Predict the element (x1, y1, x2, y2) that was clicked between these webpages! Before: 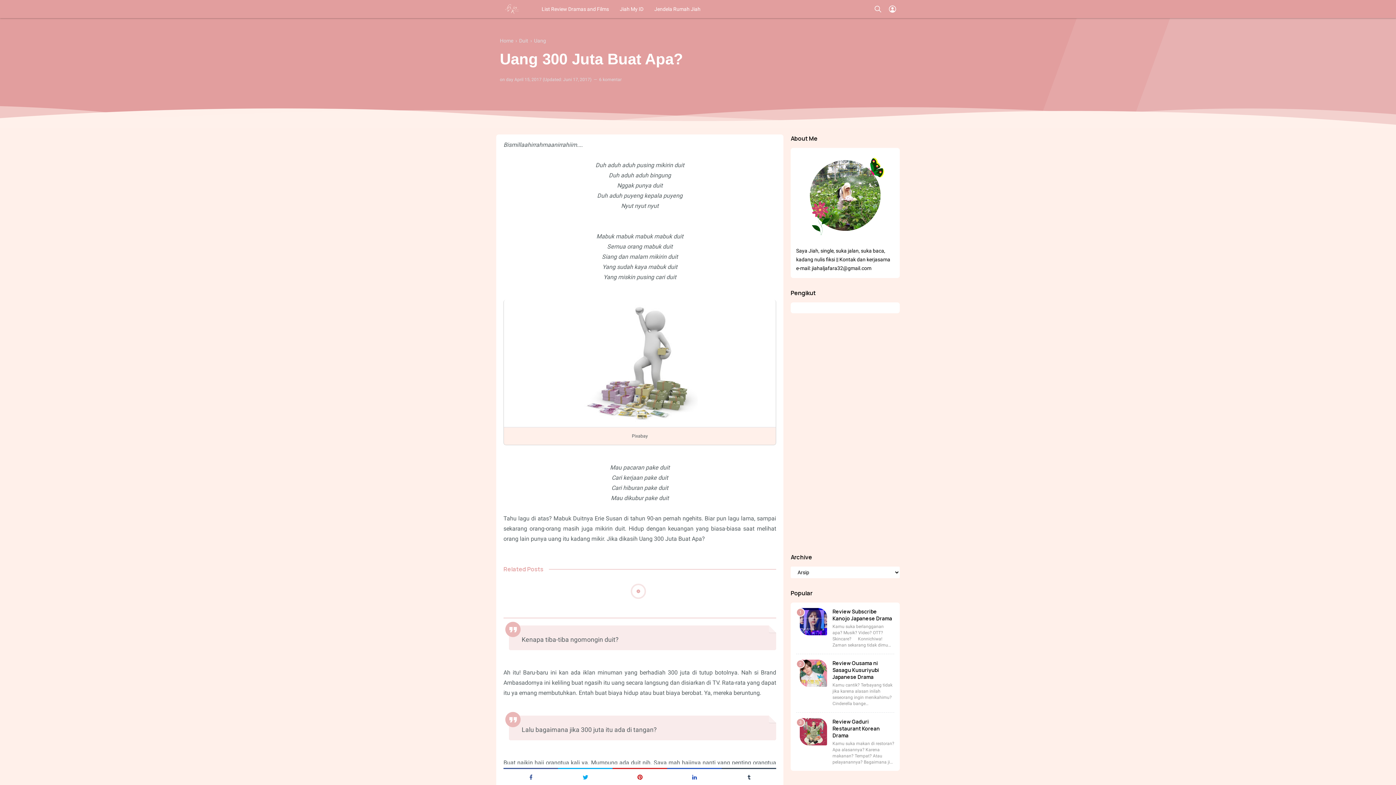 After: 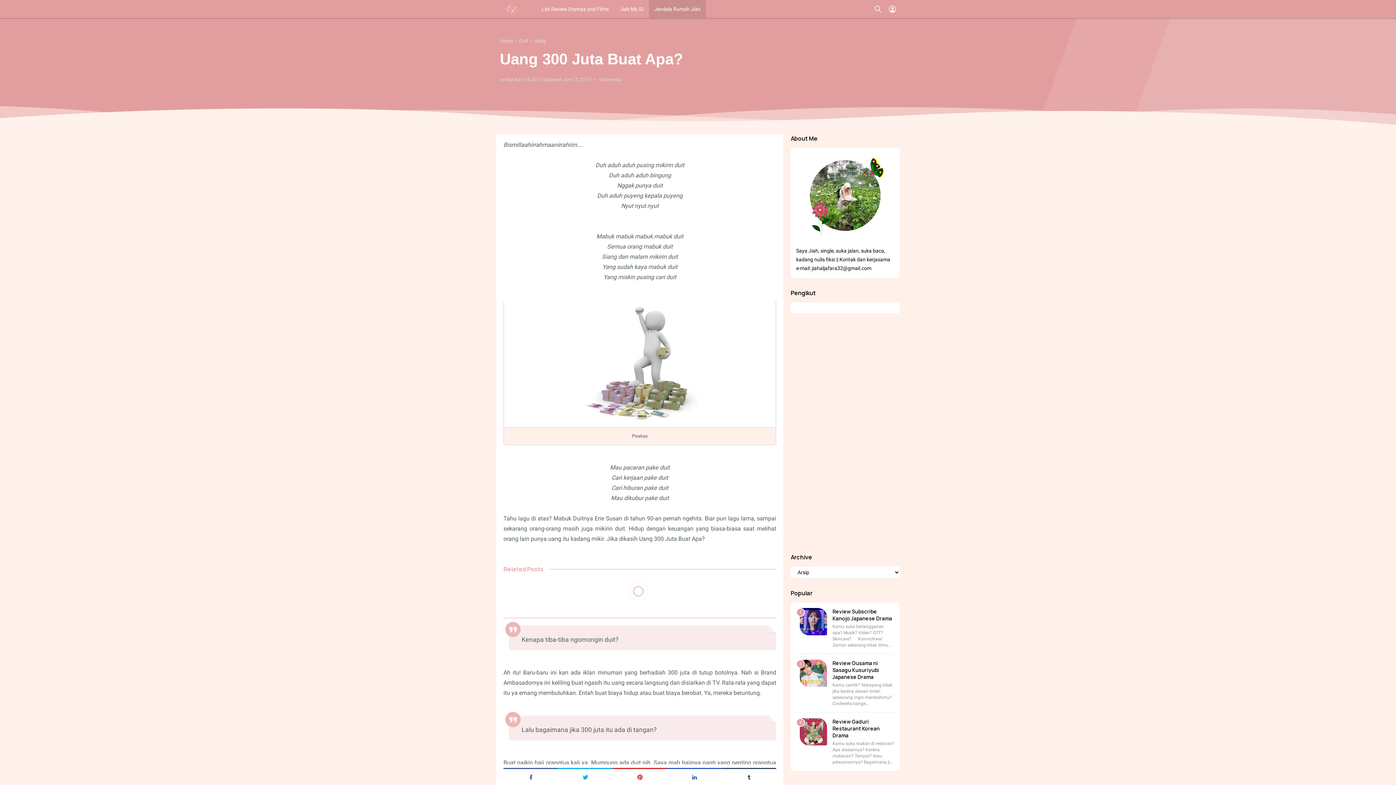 Action: bbox: (649, 0, 706, 18) label: Jendela Rumah Jiah